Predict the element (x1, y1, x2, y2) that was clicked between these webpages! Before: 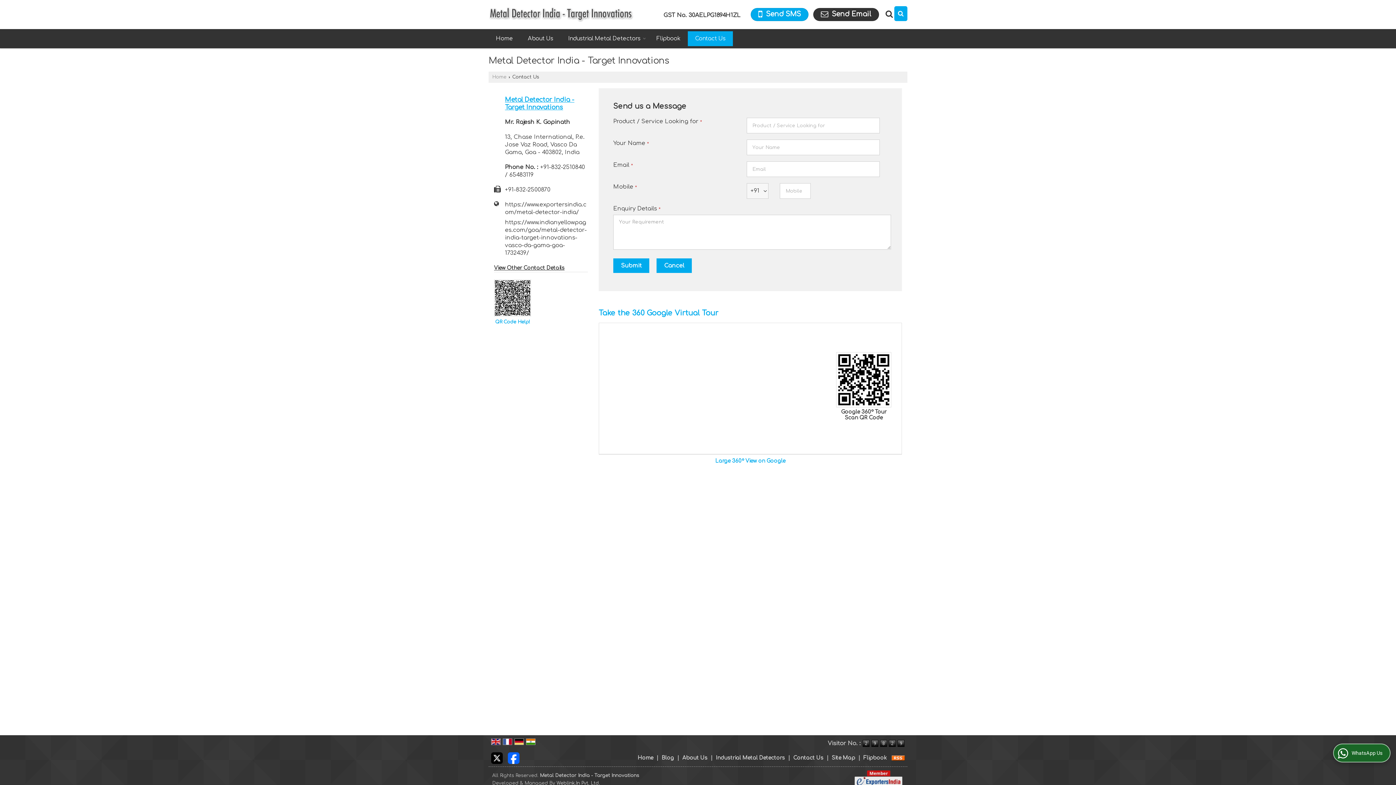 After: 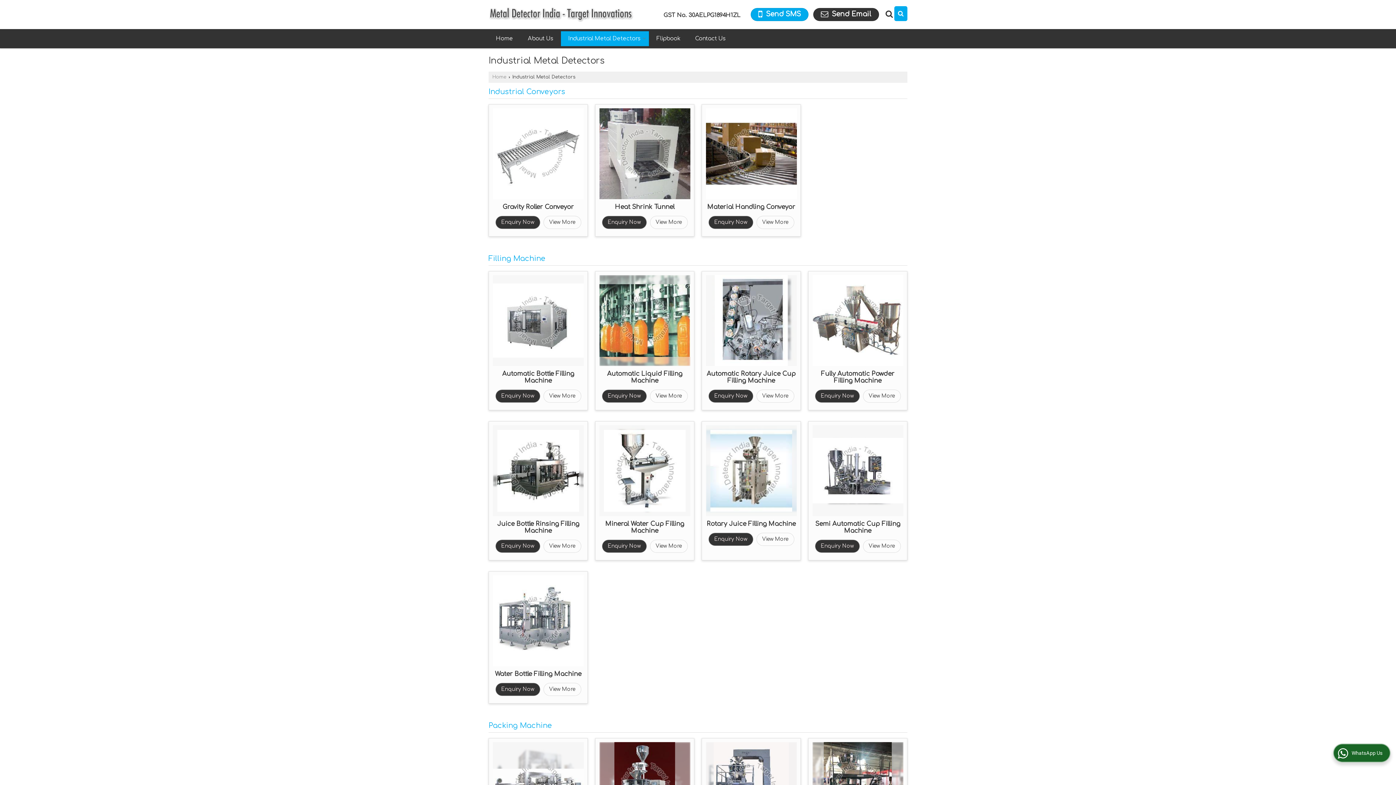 Action: label: Industrial Metal Detectors bbox: (716, 755, 785, 761)